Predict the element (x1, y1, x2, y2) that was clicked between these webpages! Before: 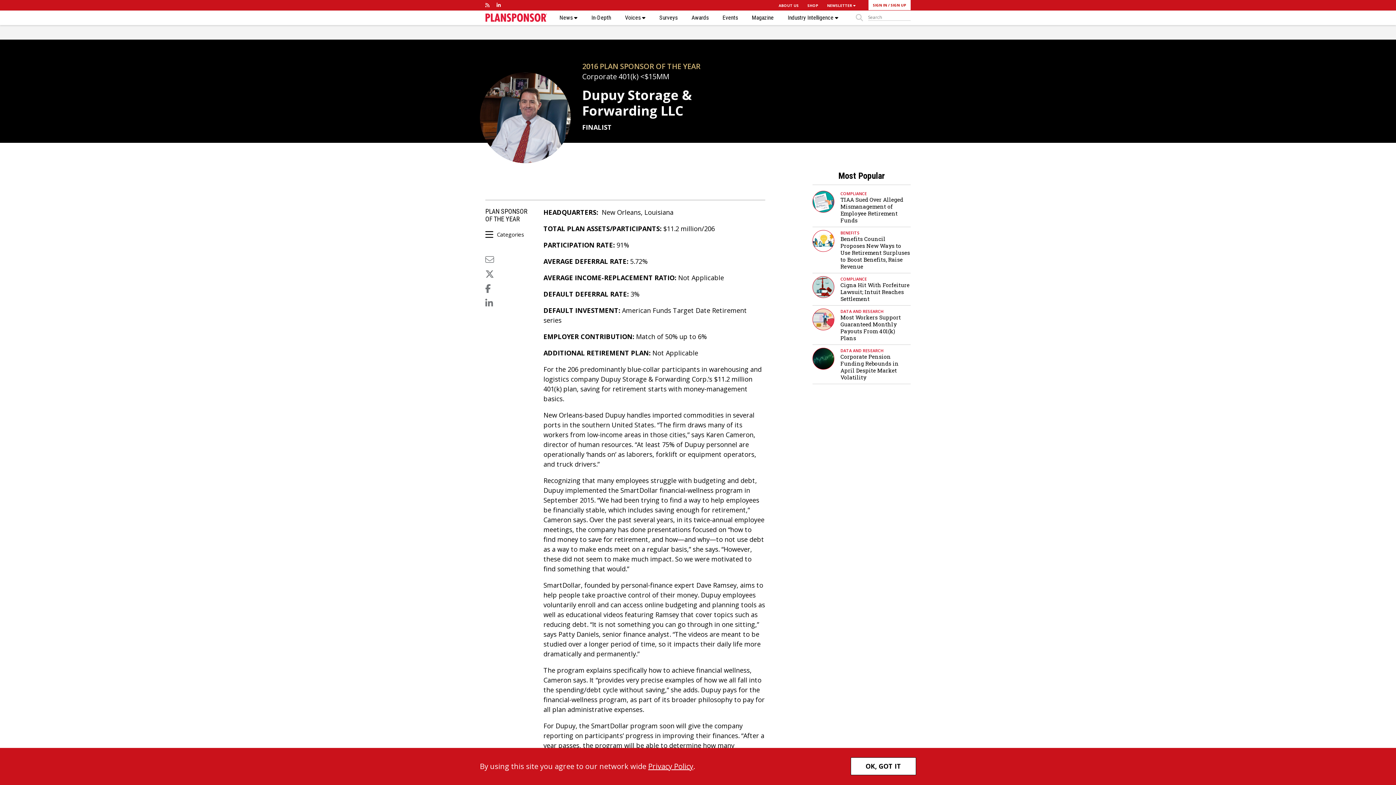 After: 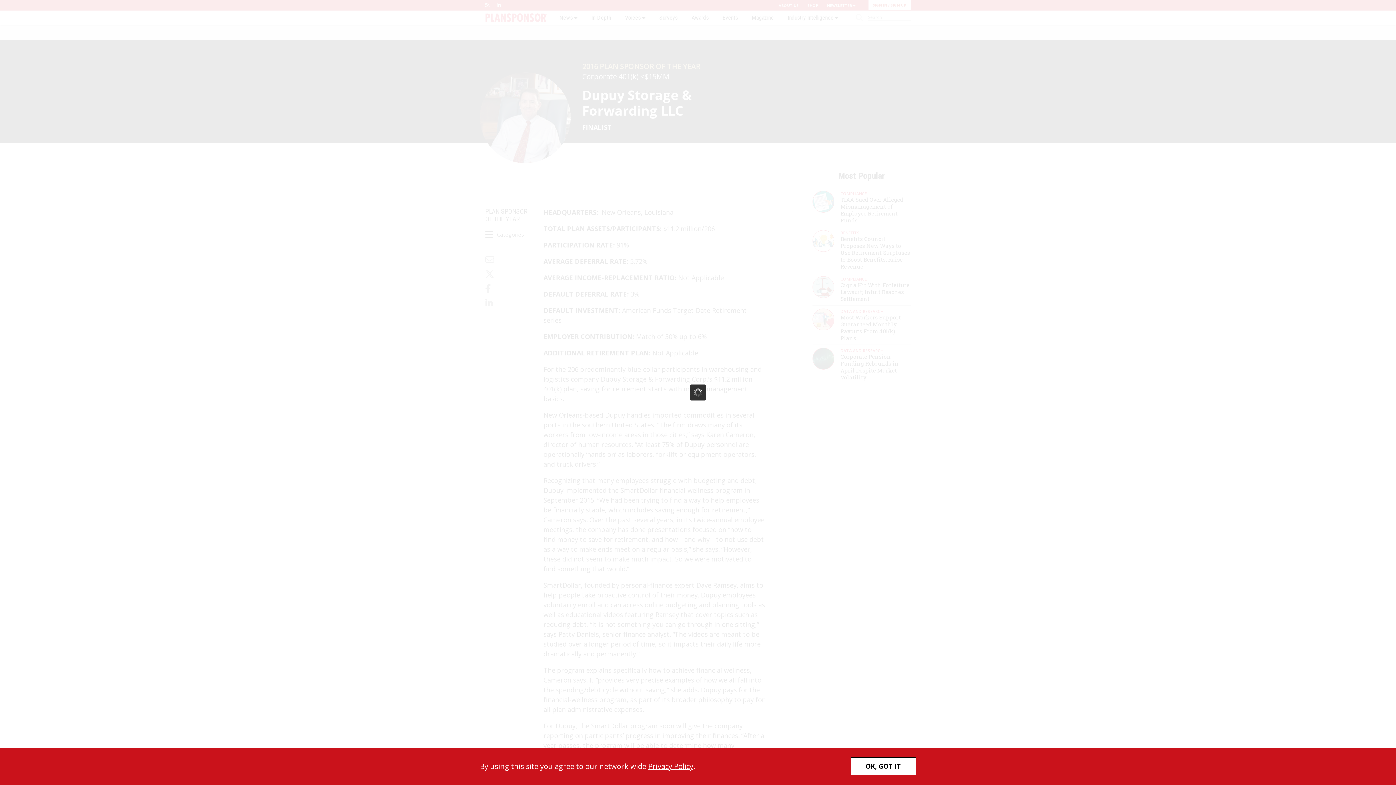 Action: label: SHOP bbox: (807, 2, 818, 7)